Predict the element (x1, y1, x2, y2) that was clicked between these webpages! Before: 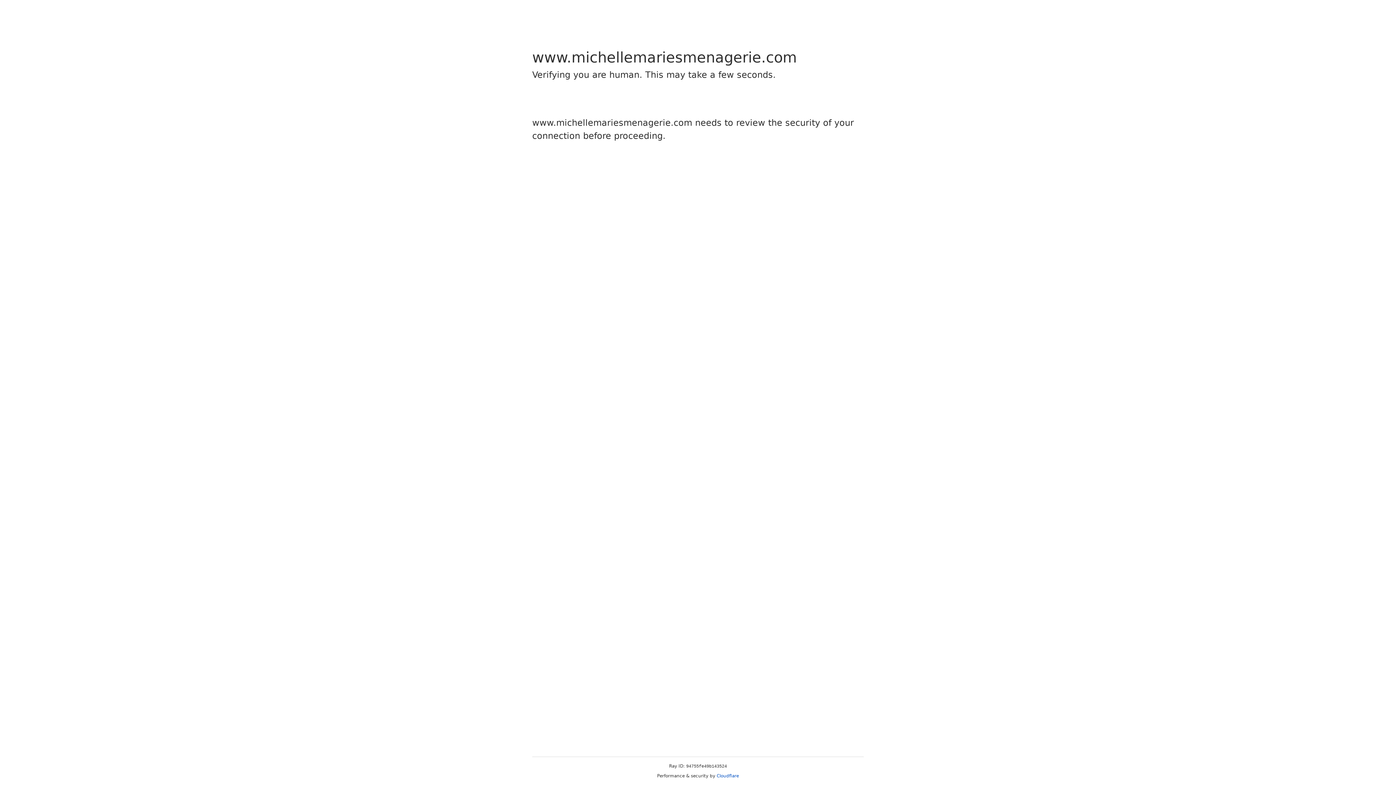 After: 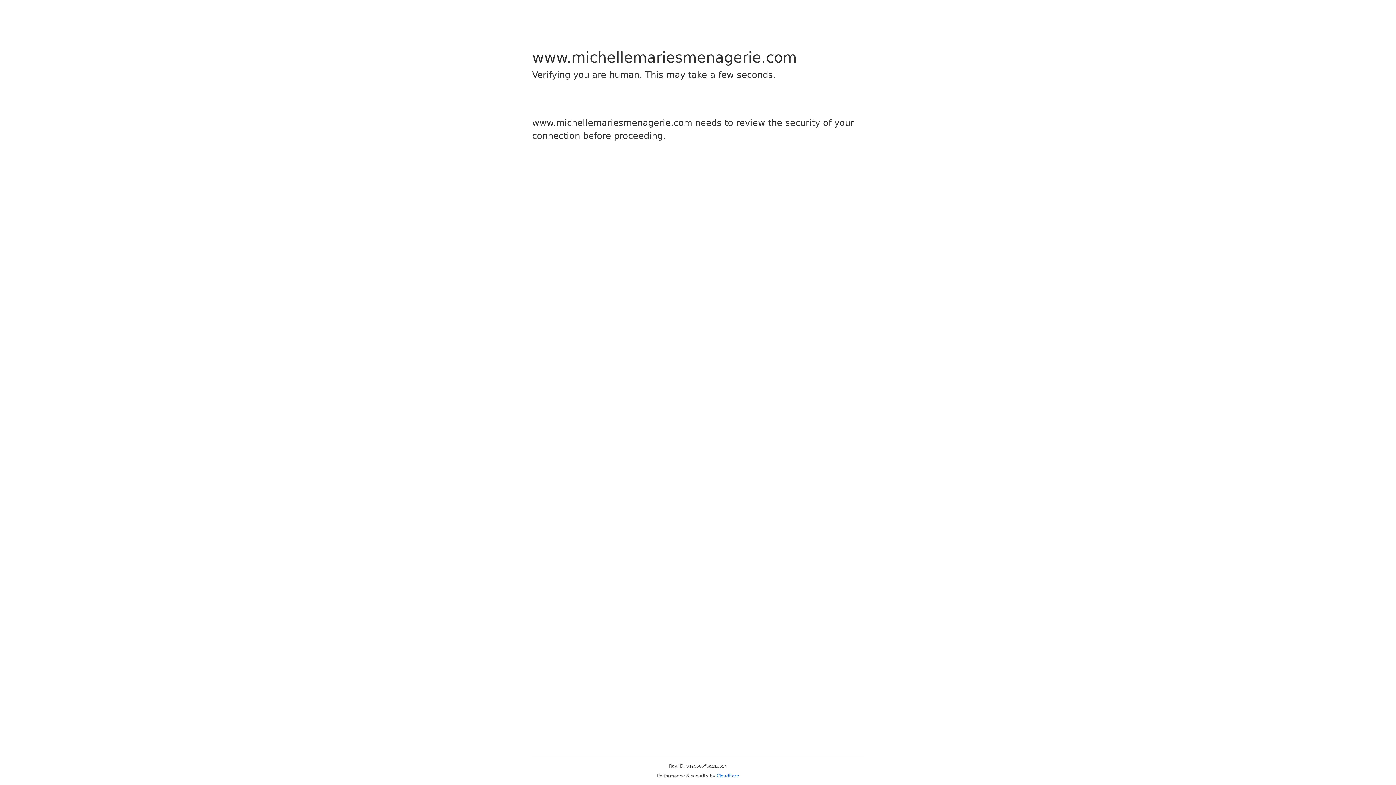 Action: label: Cloudflare bbox: (716, 773, 739, 778)